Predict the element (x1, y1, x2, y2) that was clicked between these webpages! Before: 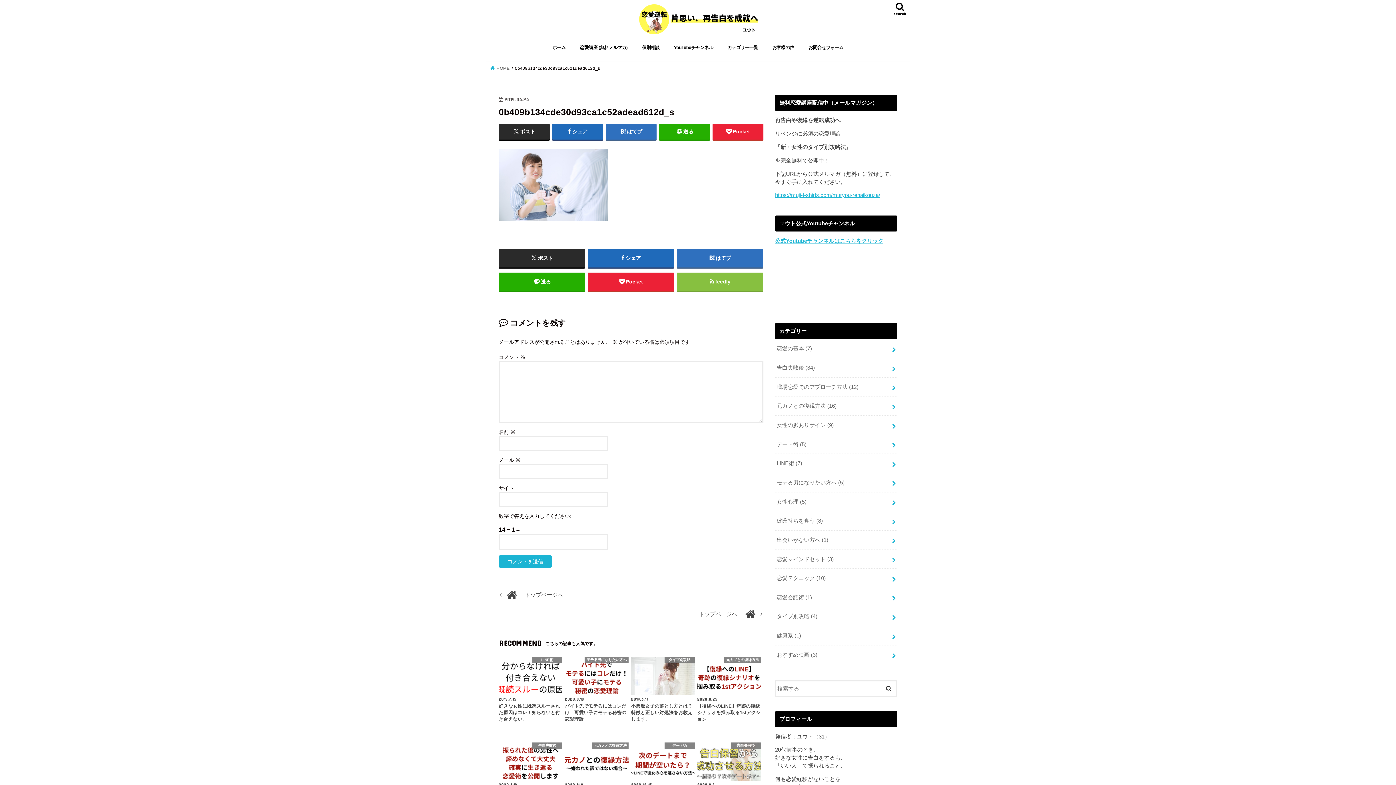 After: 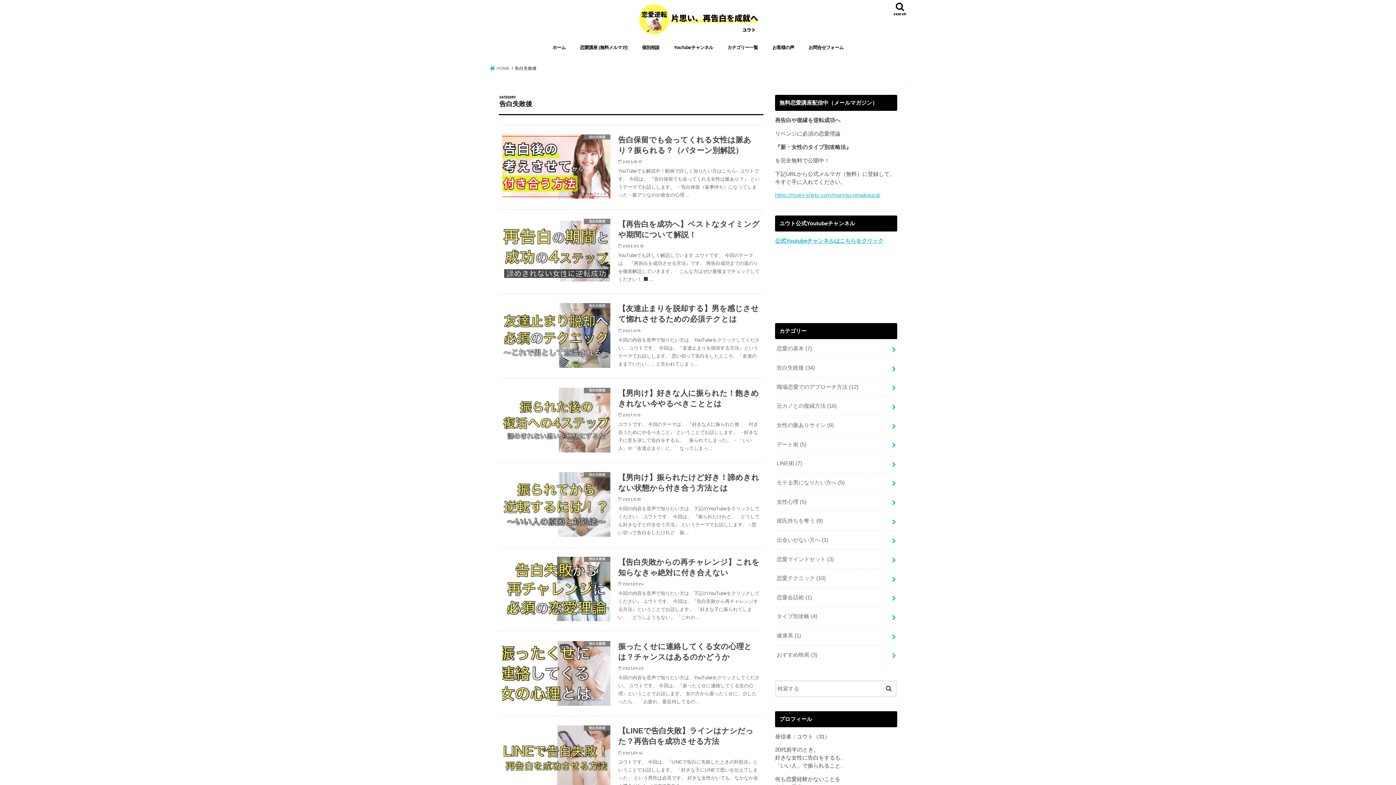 Action: label: 告白失敗後 (34) bbox: (775, 358, 897, 377)